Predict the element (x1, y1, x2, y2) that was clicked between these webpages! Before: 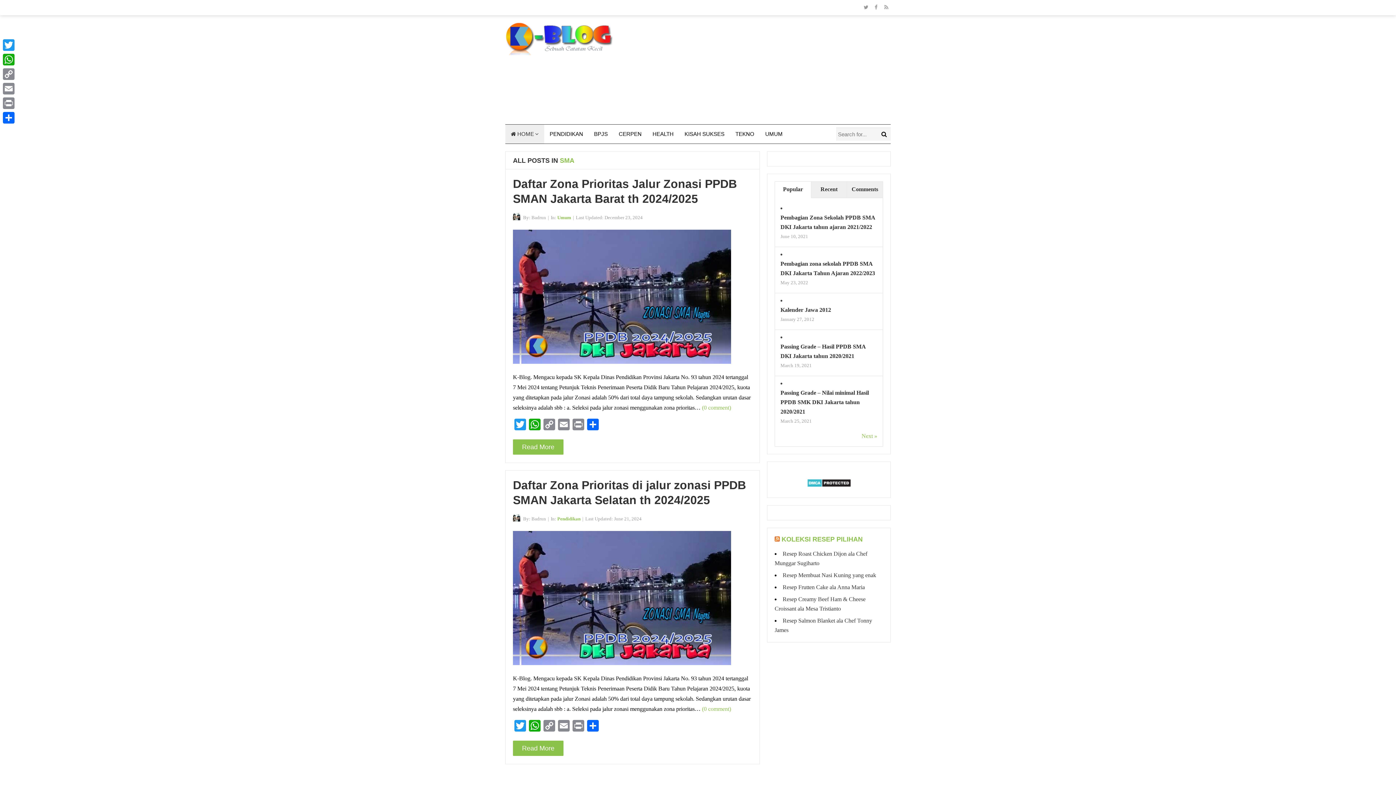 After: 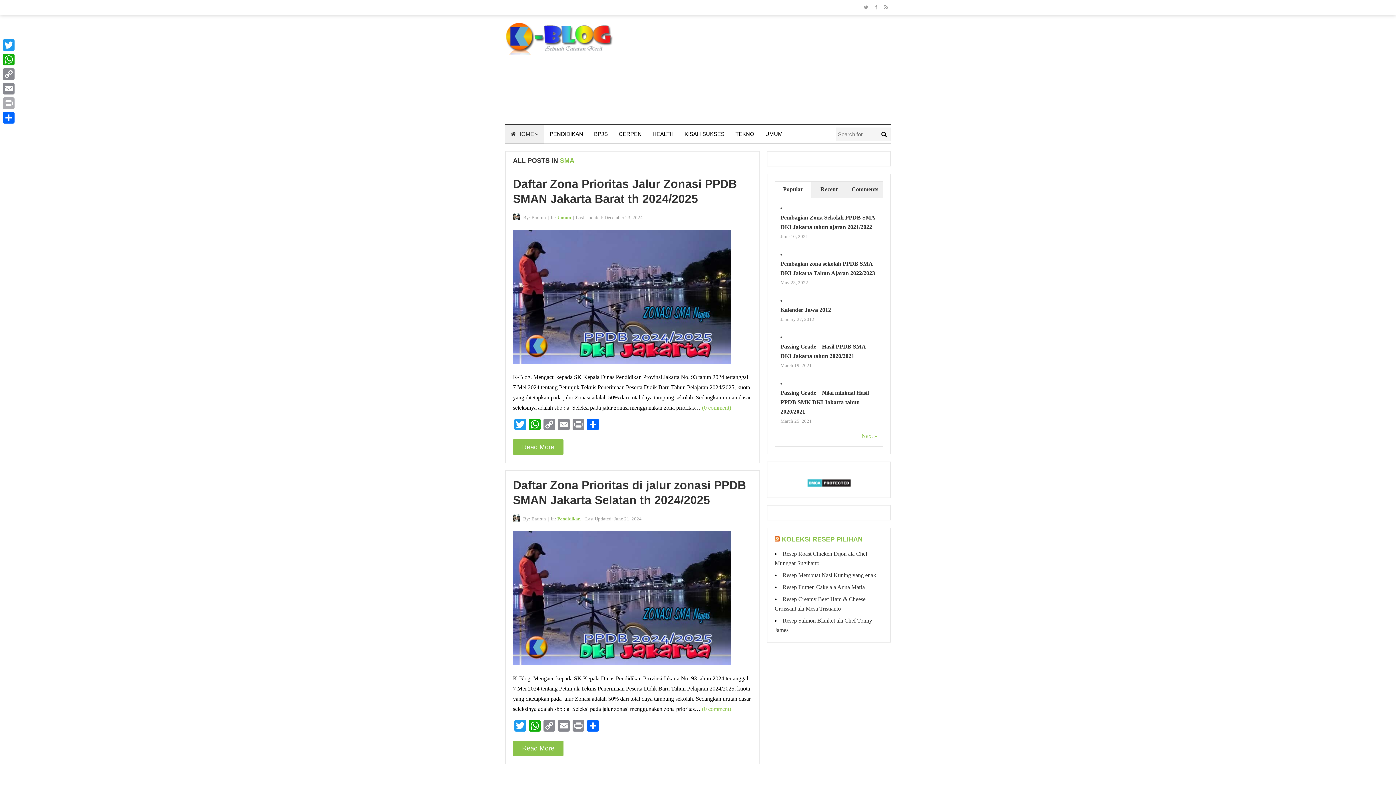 Action: label: Print bbox: (1, 96, 16, 110)